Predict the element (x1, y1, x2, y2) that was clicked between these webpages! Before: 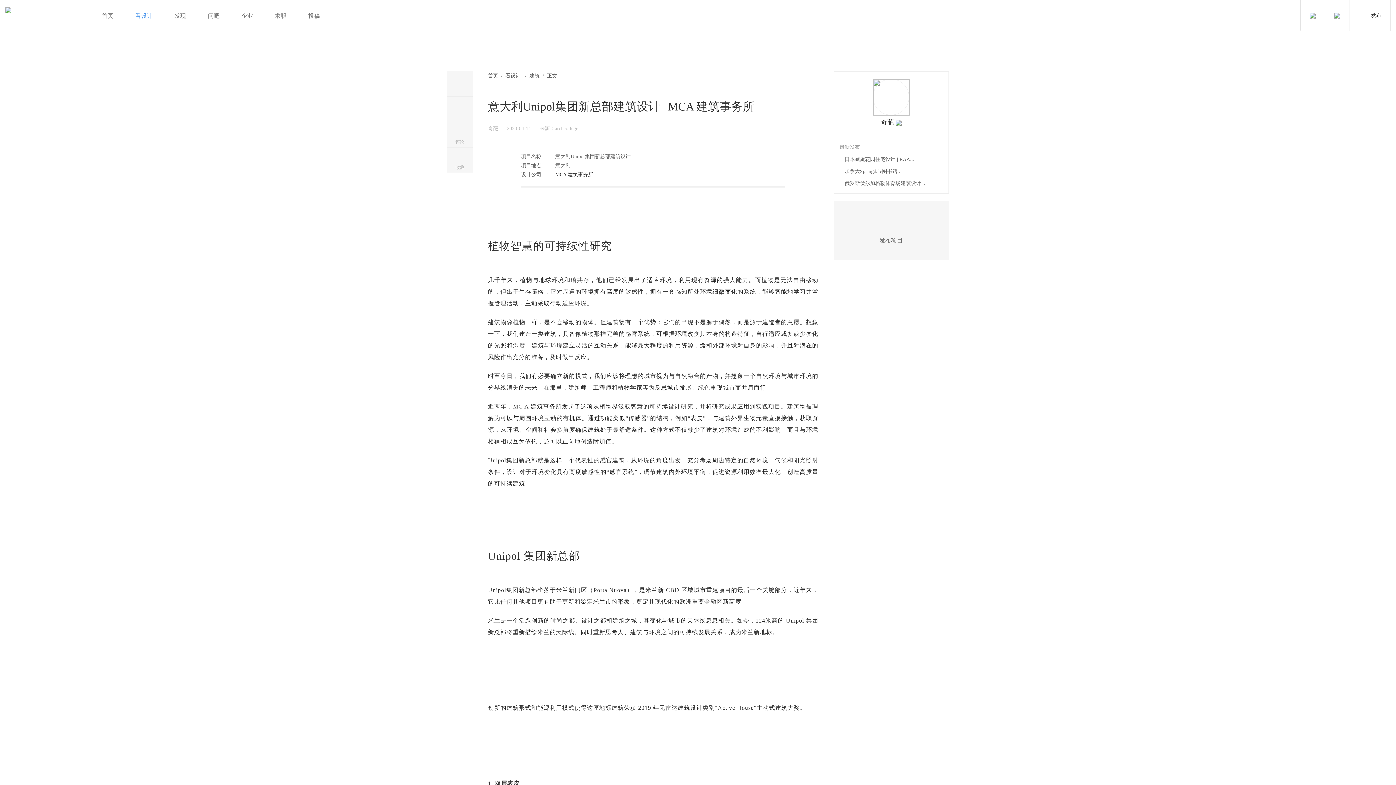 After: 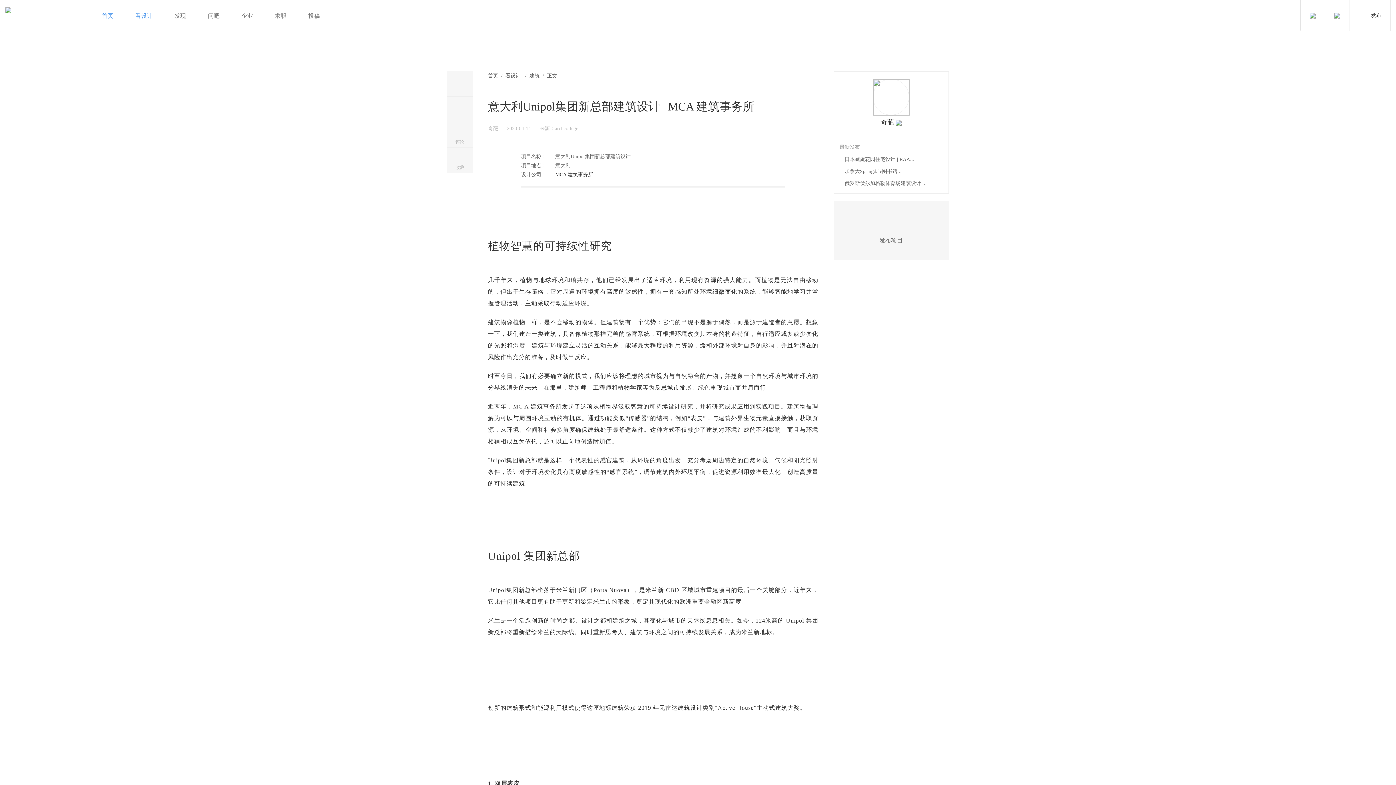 Action: bbox: (90, 0, 124, 32) label: 首页